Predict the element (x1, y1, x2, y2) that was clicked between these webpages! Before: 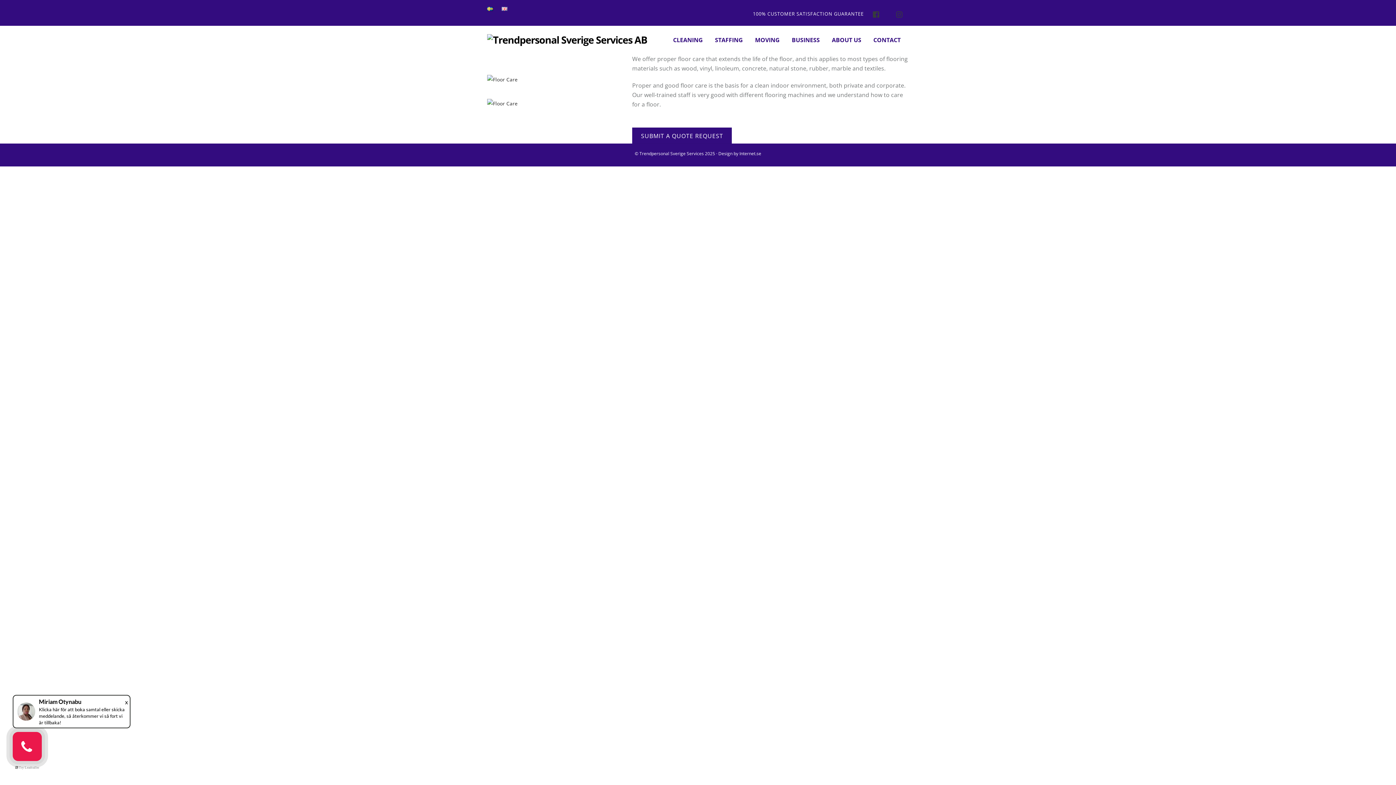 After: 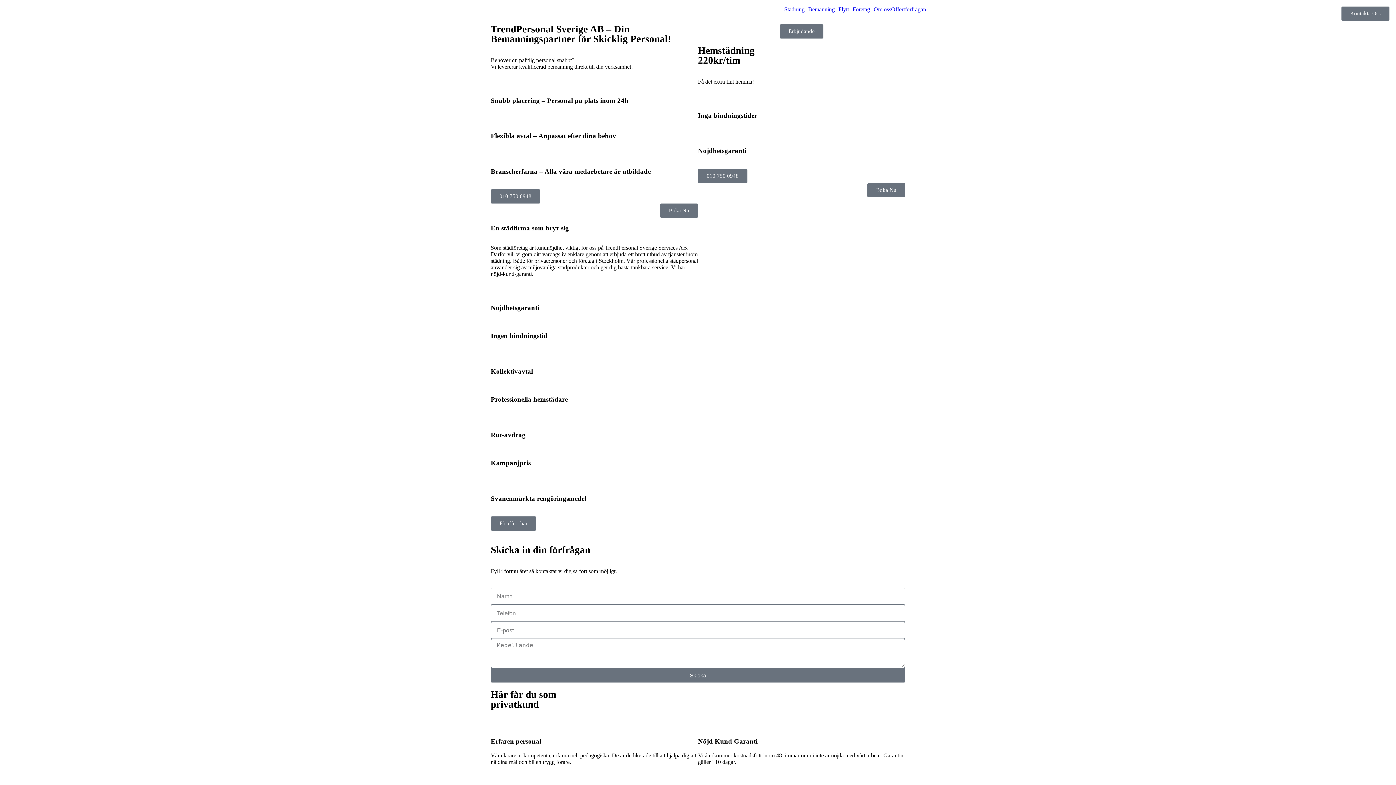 Action: label: Trendpersonal Sverige Services bbox: (639, 150, 703, 156)